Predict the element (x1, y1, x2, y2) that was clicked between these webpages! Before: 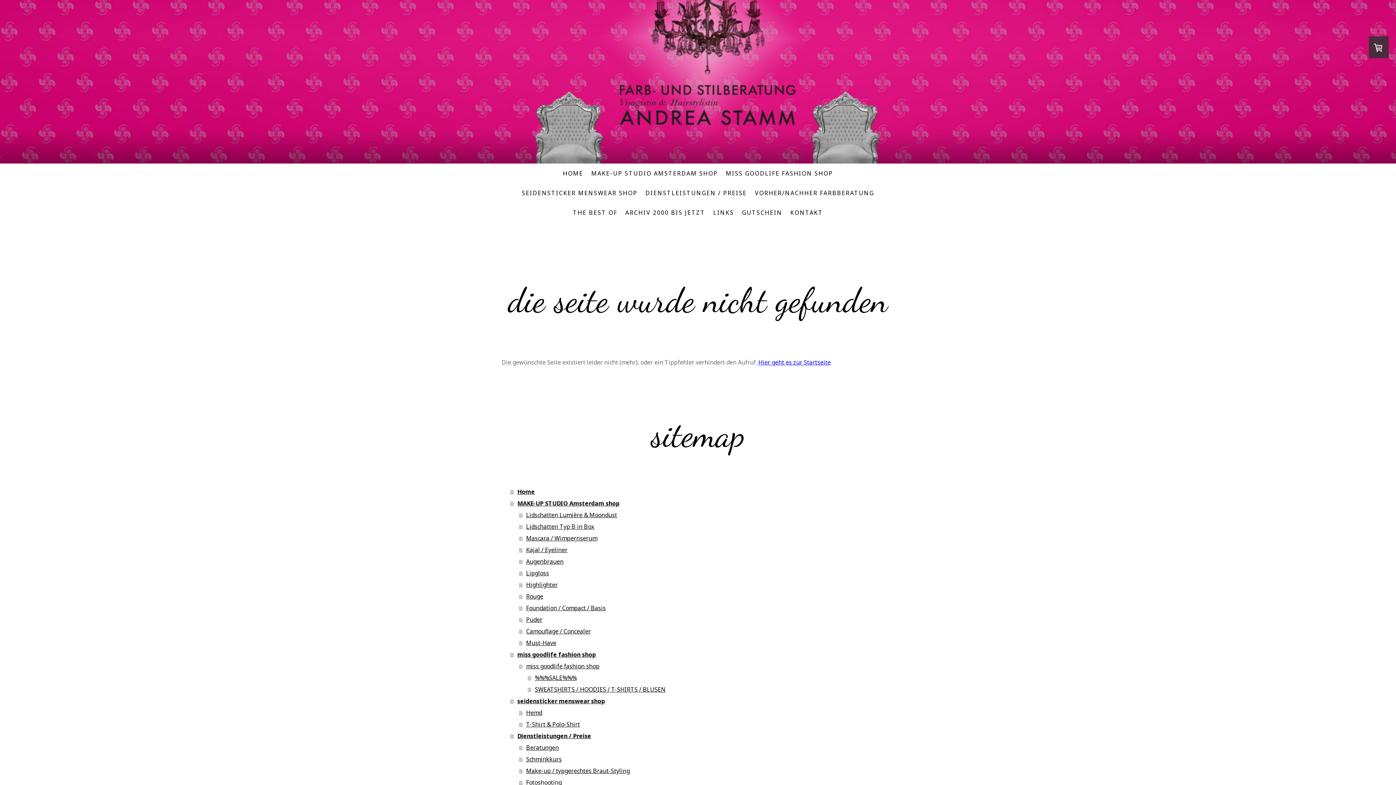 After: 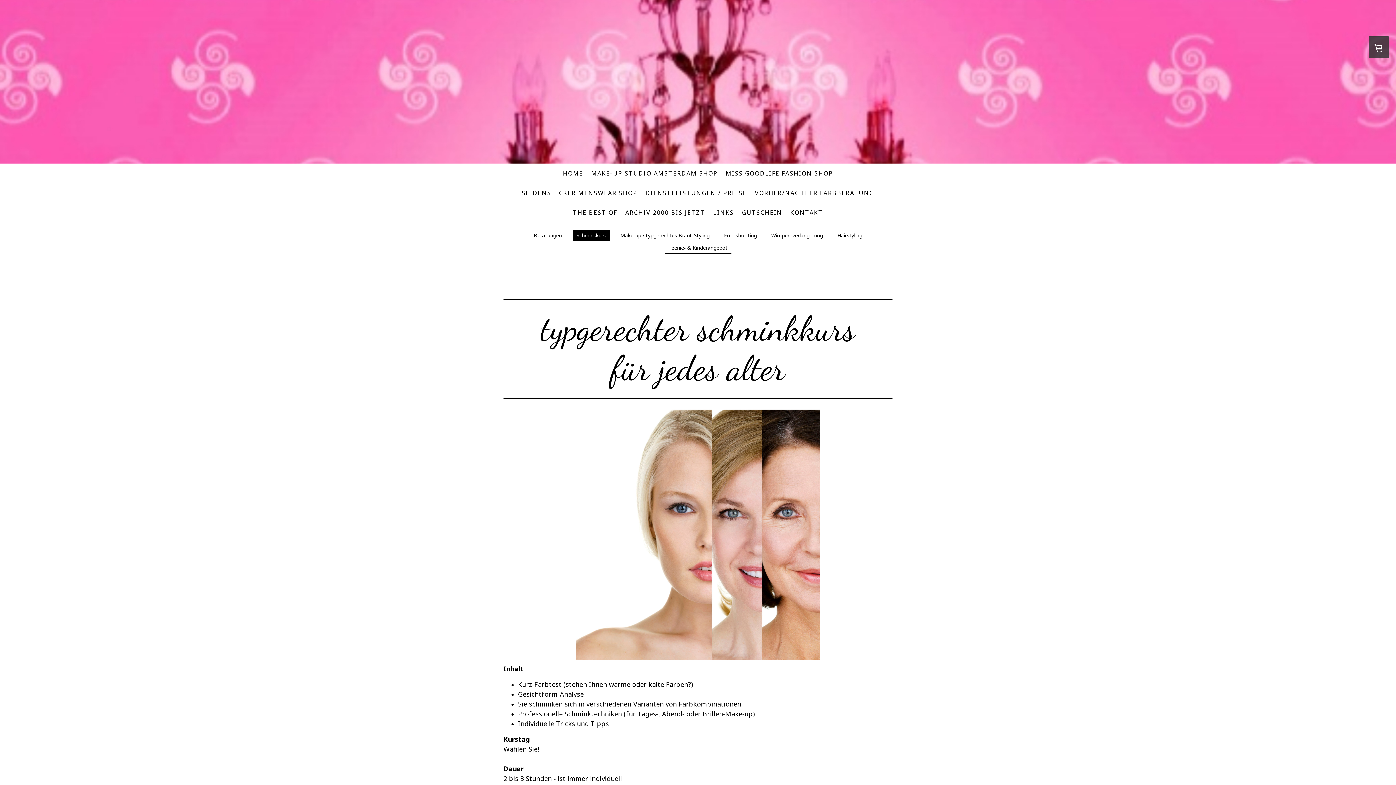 Action: bbox: (519, 753, 894, 765) label: Schminkkurs